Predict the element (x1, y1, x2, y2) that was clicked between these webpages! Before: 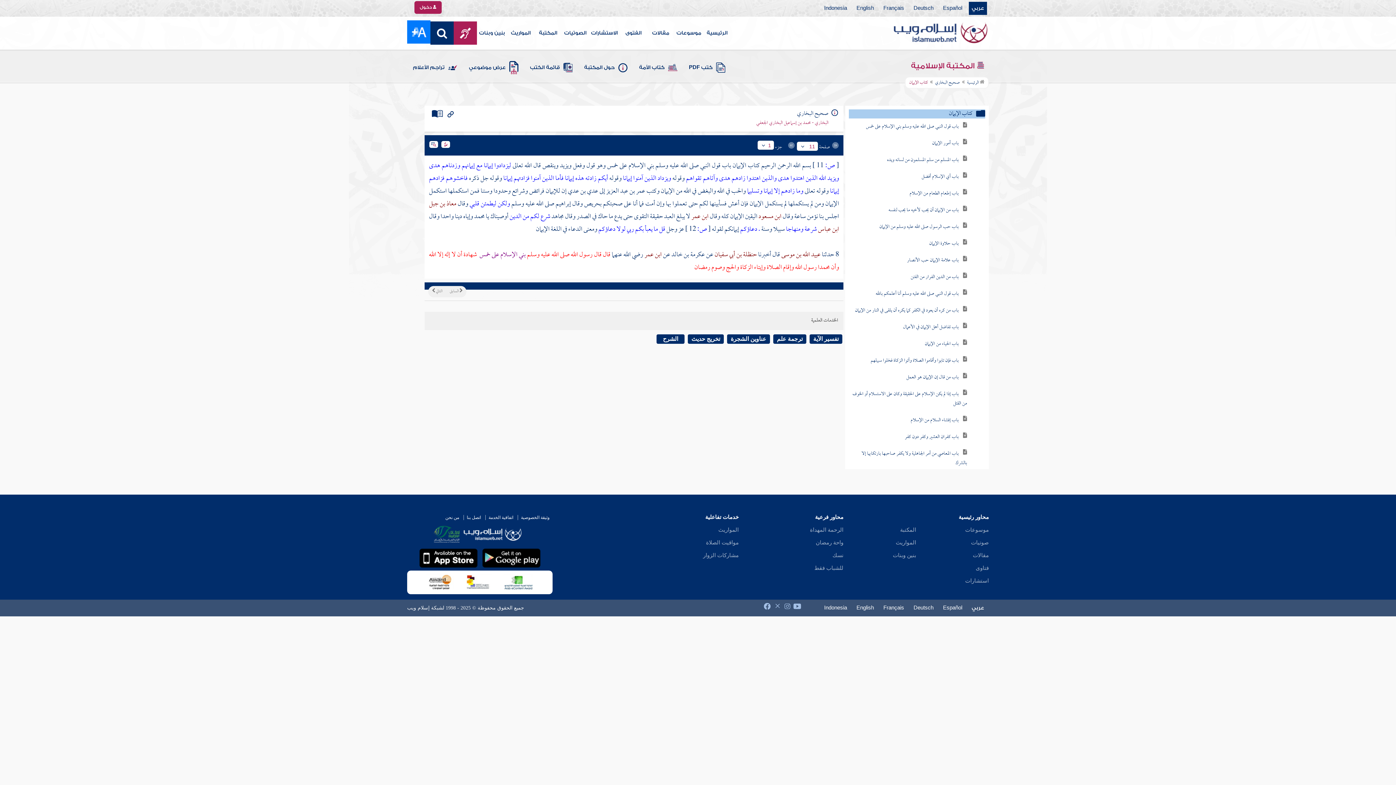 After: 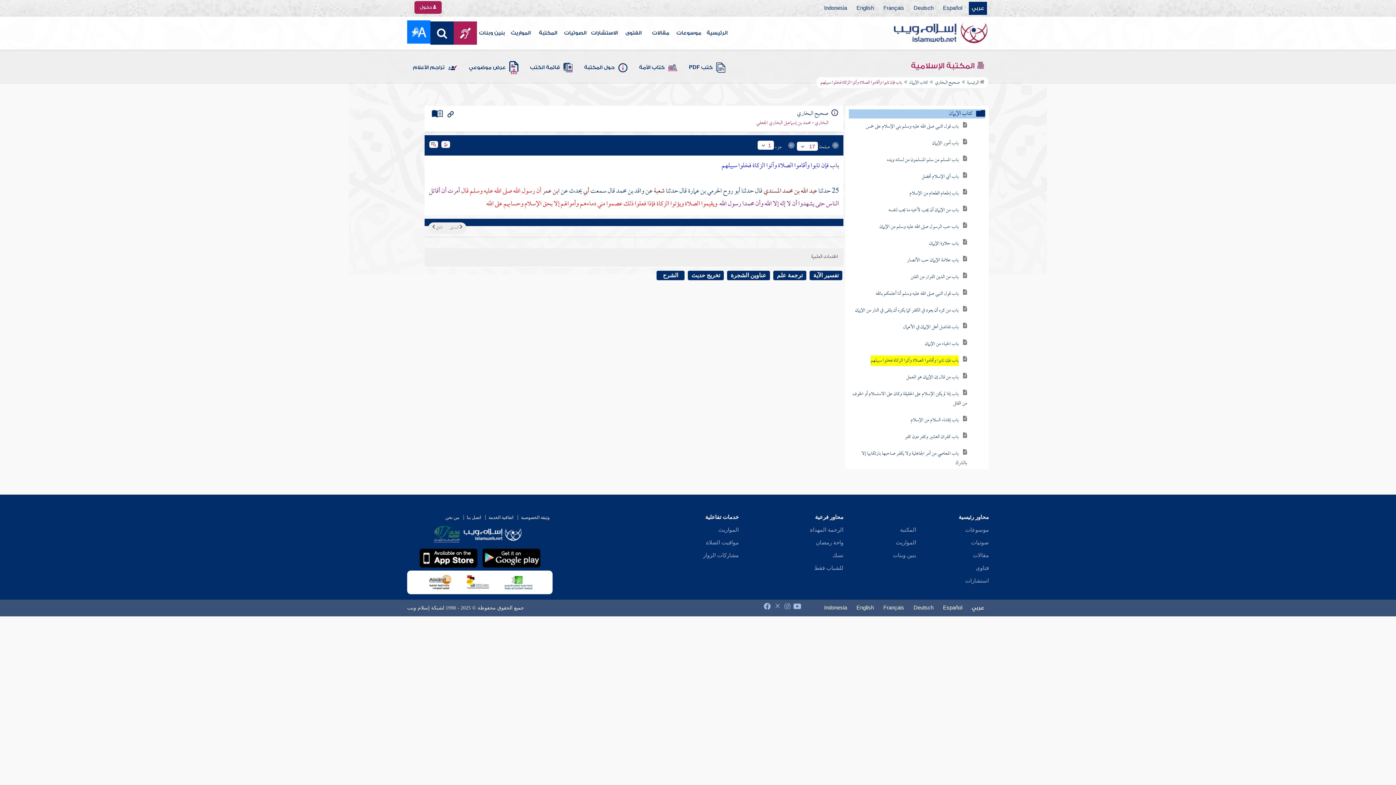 Action: bbox: (870, 356, 958, 366) label: باب فإن تابوا وأقاموا الصلاة وآتوا الزكاة فخلوا سبيلهم